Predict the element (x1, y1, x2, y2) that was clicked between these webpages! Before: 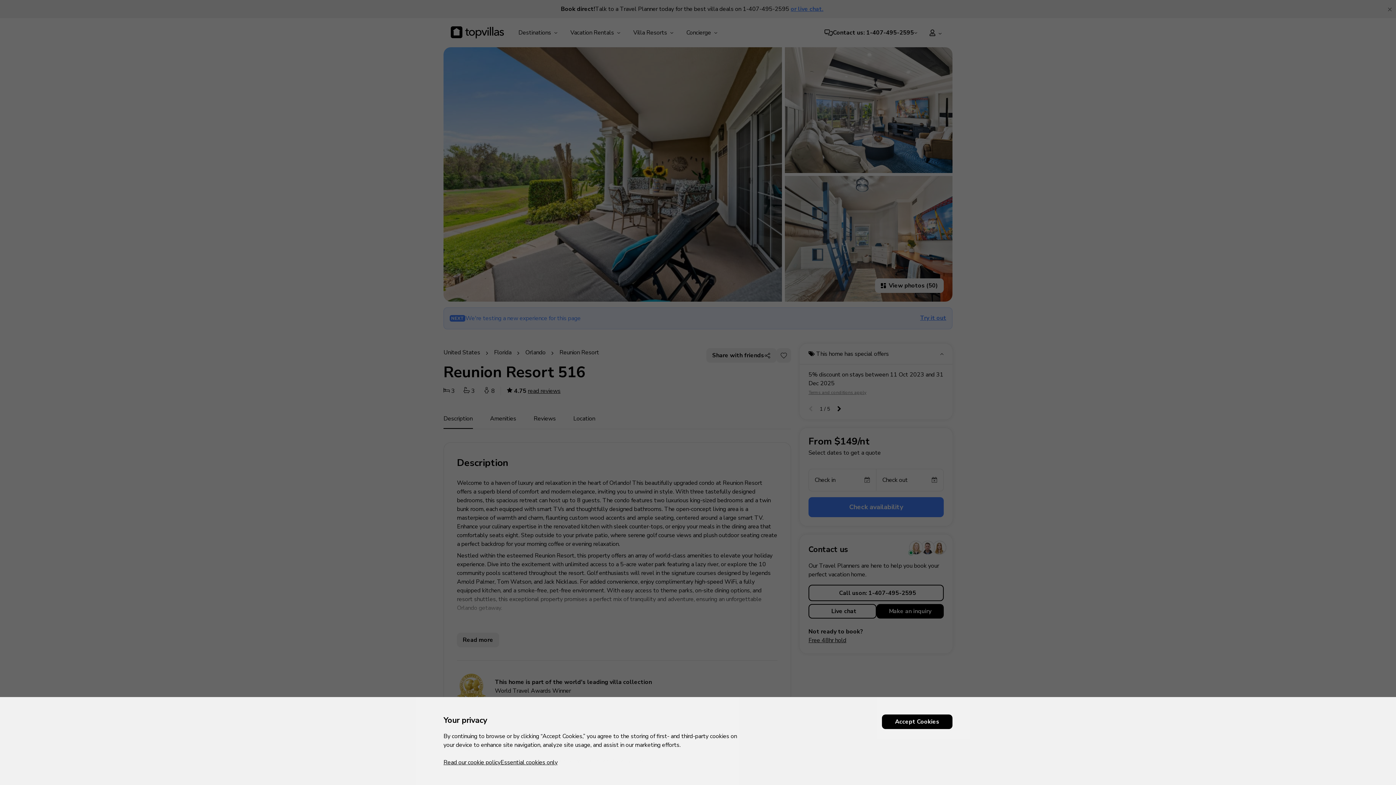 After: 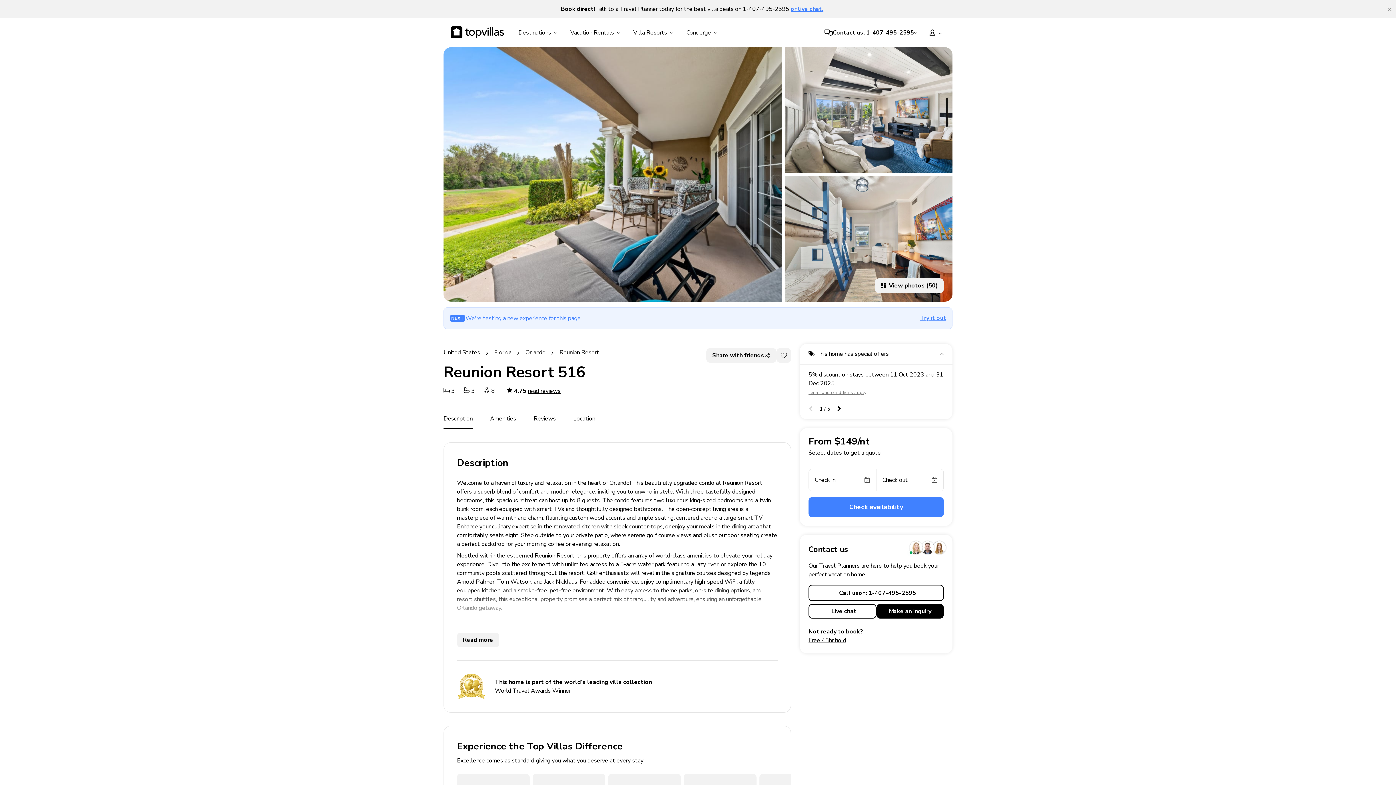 Action: label: Accept Cookies bbox: (882, 714, 952, 729)